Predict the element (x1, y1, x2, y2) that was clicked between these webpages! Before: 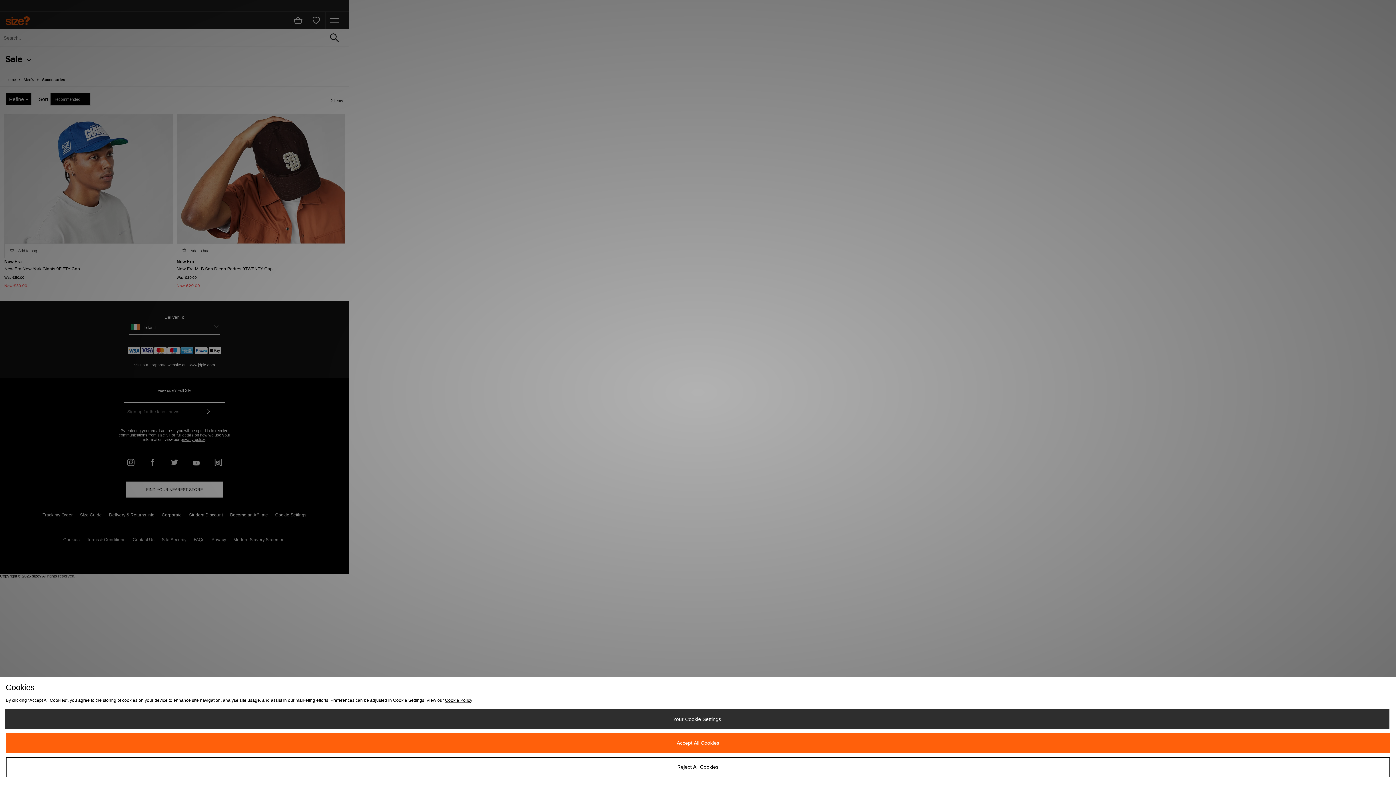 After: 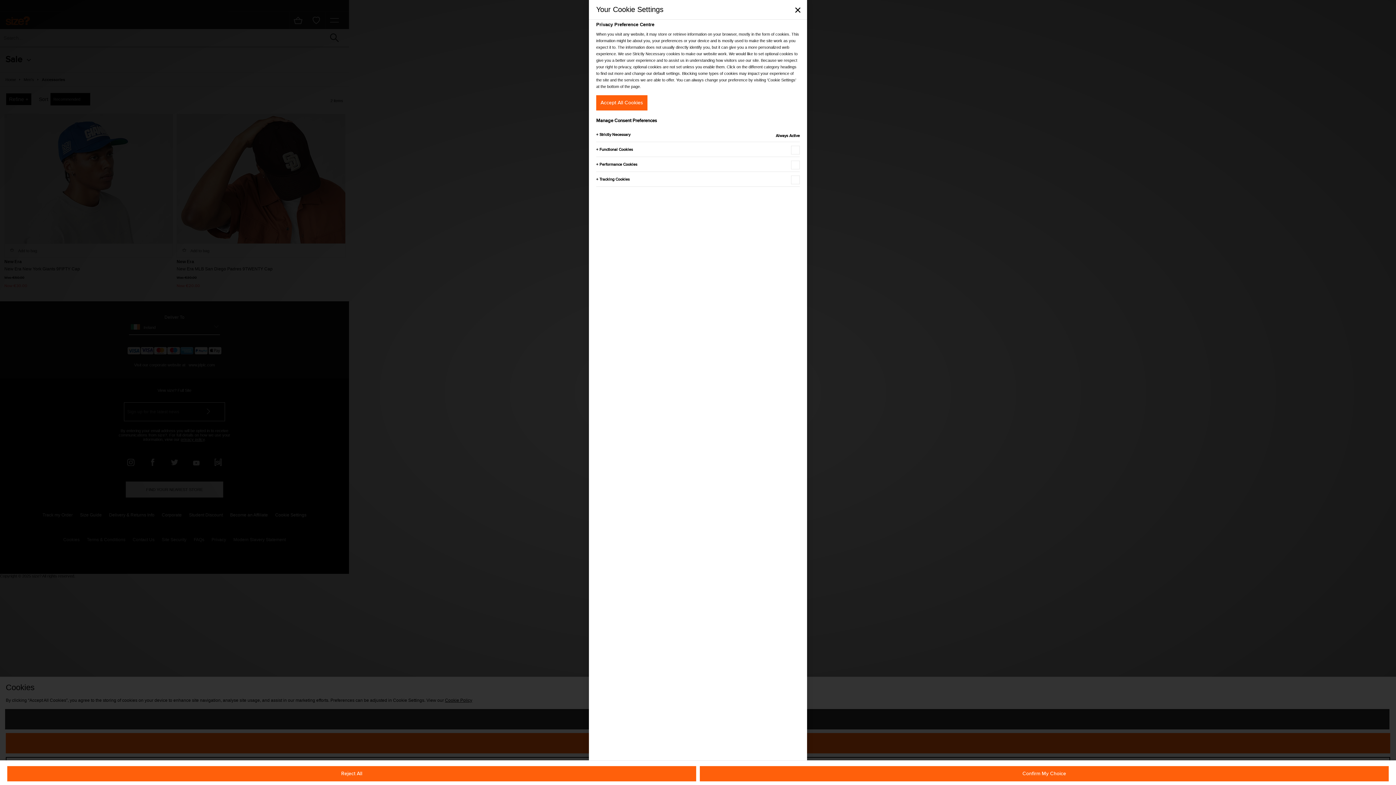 Action: label: Your Cookie Settings bbox: (4, 709, 1389, 729)